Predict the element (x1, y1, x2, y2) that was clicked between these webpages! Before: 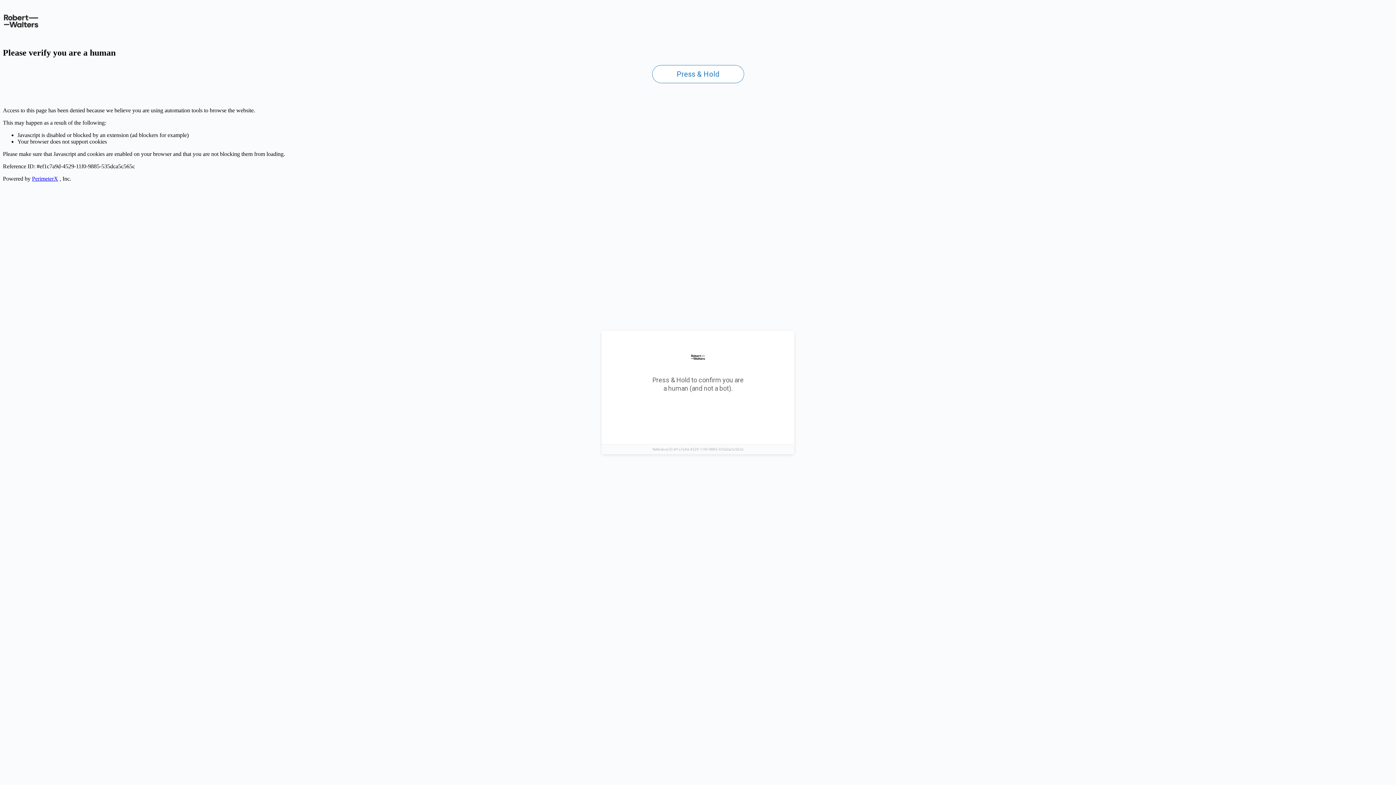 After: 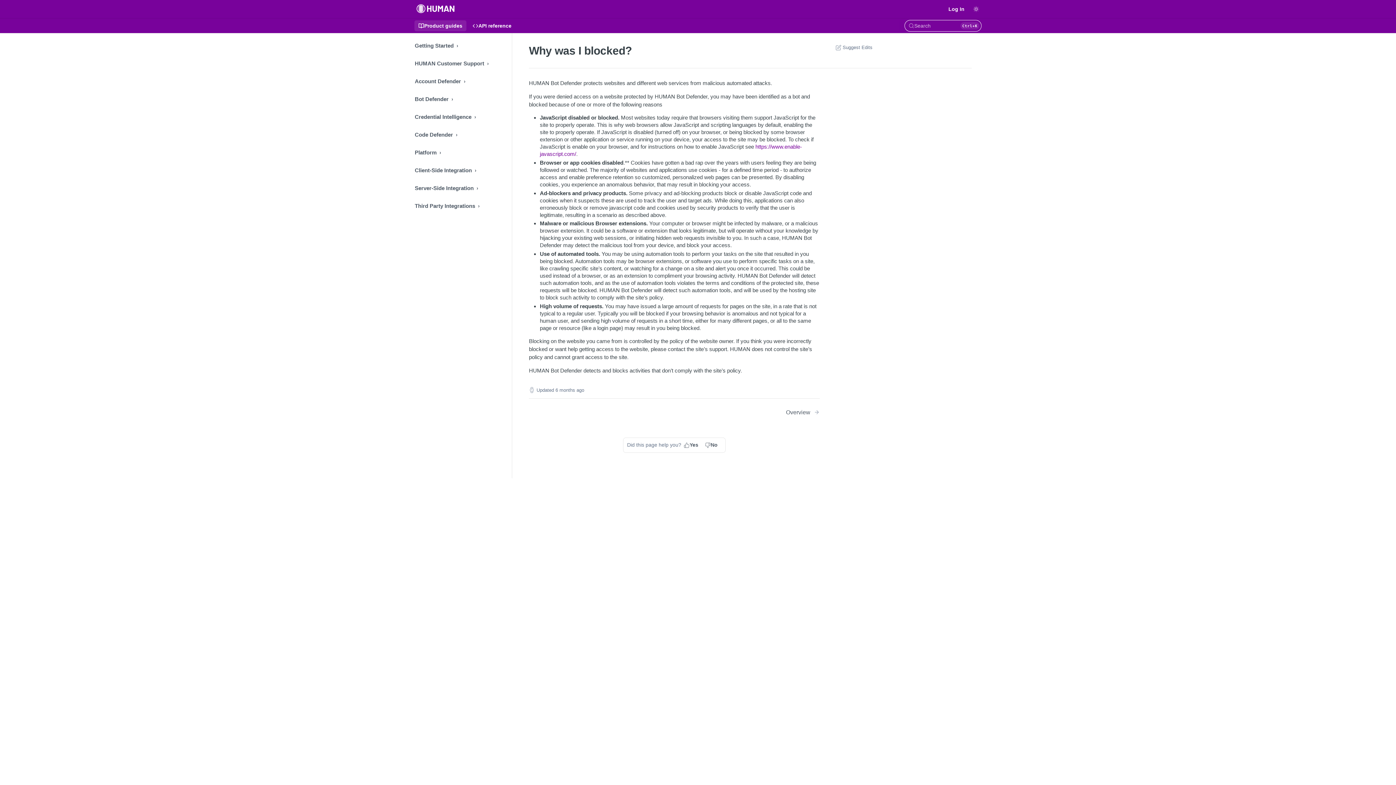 Action: bbox: (32, 175, 58, 181) label: PerimeterX